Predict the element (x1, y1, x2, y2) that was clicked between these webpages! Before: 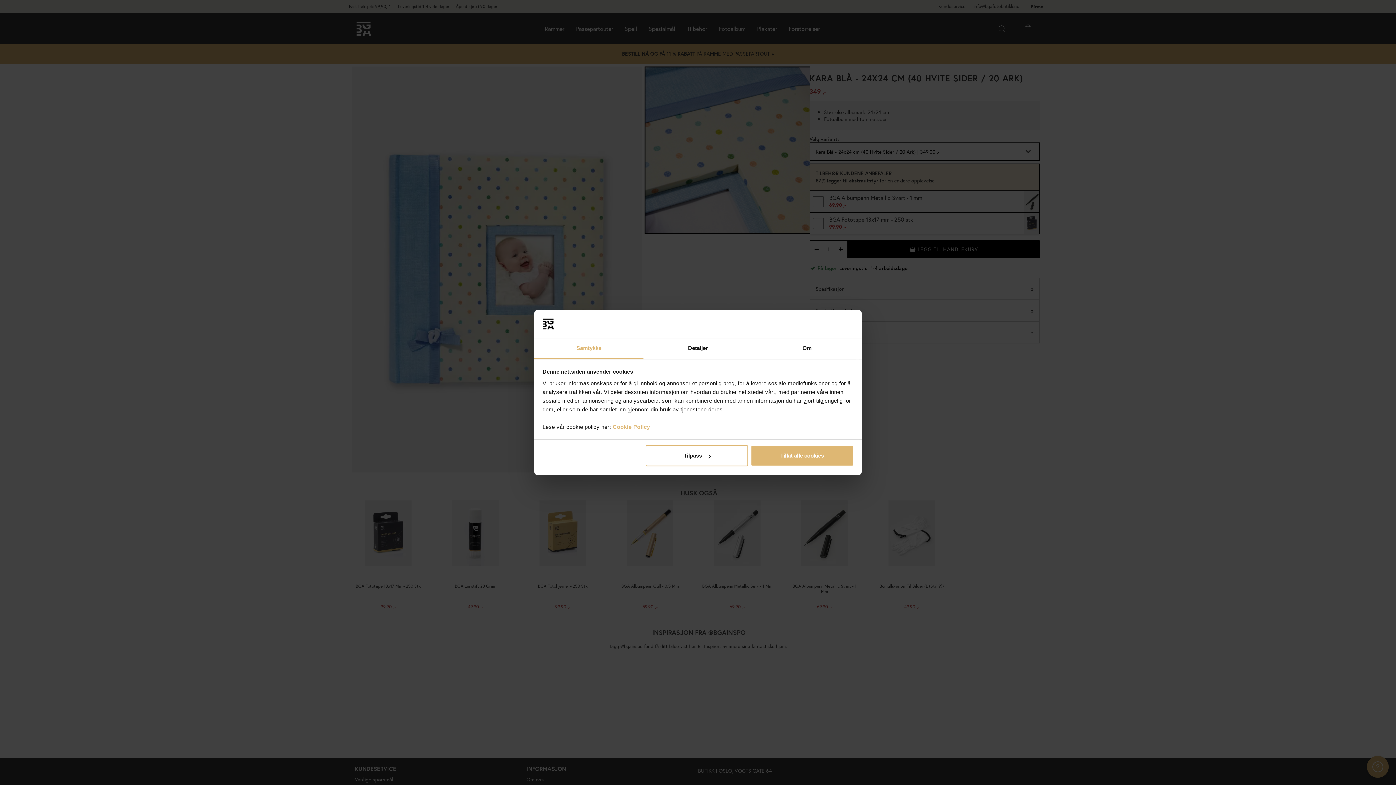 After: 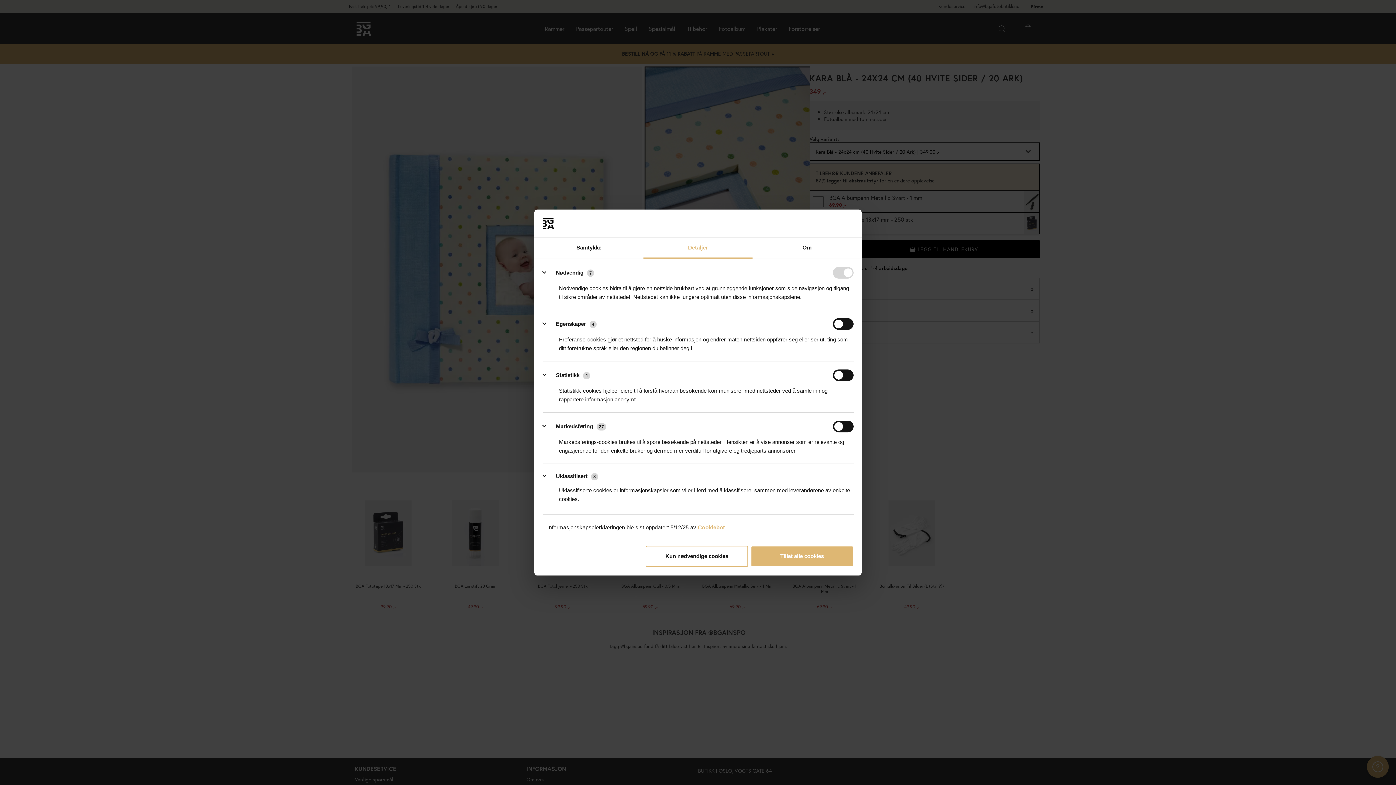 Action: bbox: (645, 445, 748, 466) label: Tilpass